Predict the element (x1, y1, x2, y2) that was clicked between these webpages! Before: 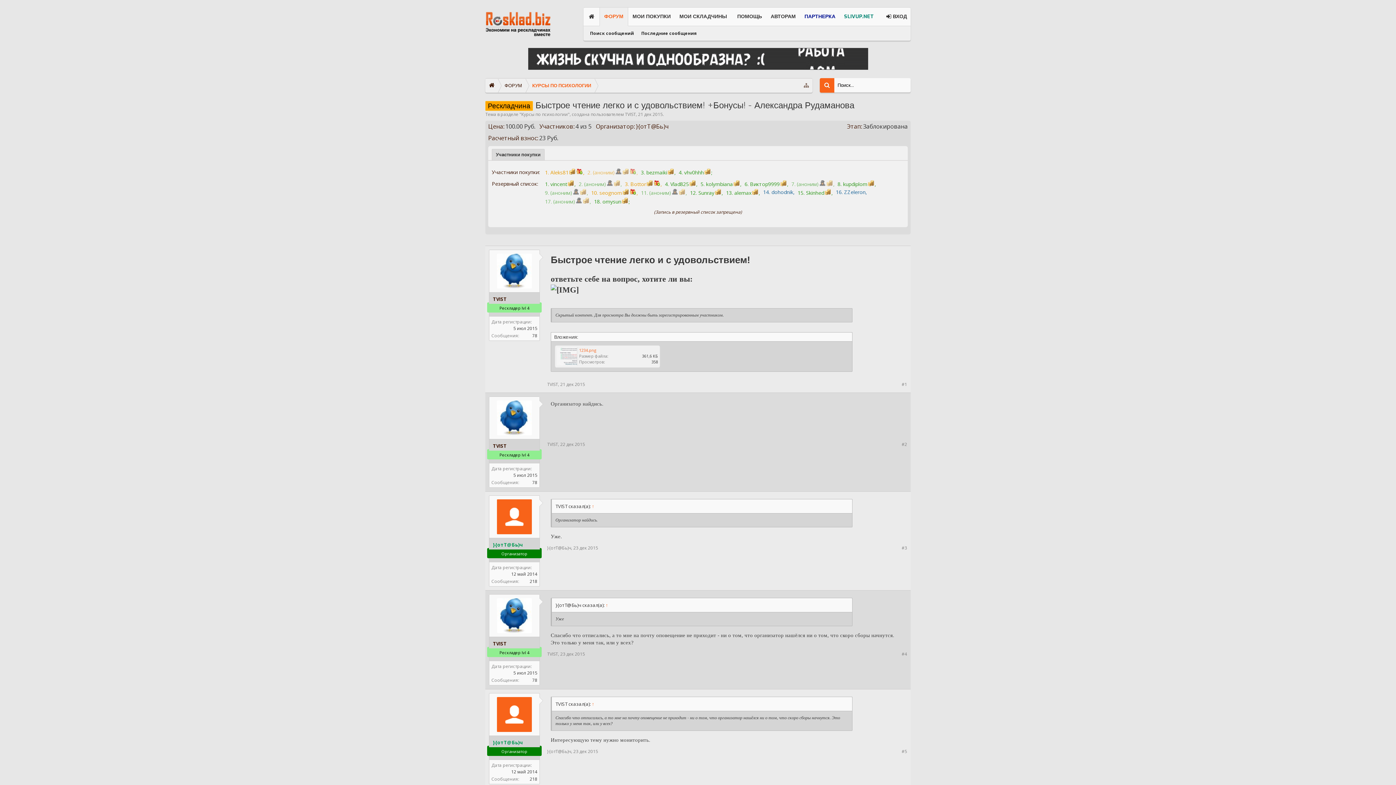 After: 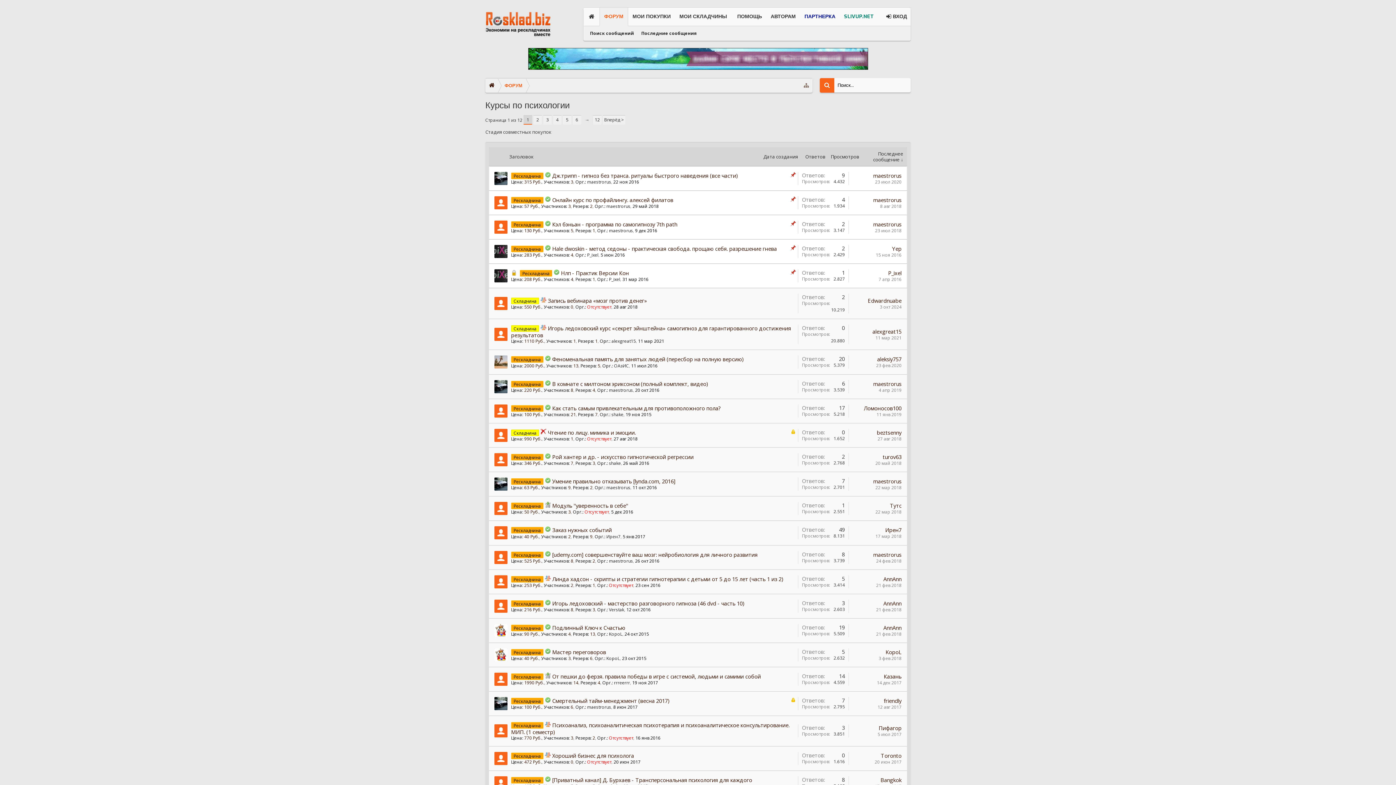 Action: bbox: (525, 78, 594, 92) label: КУРСЫ ПО ПСИХОЛОГИИ